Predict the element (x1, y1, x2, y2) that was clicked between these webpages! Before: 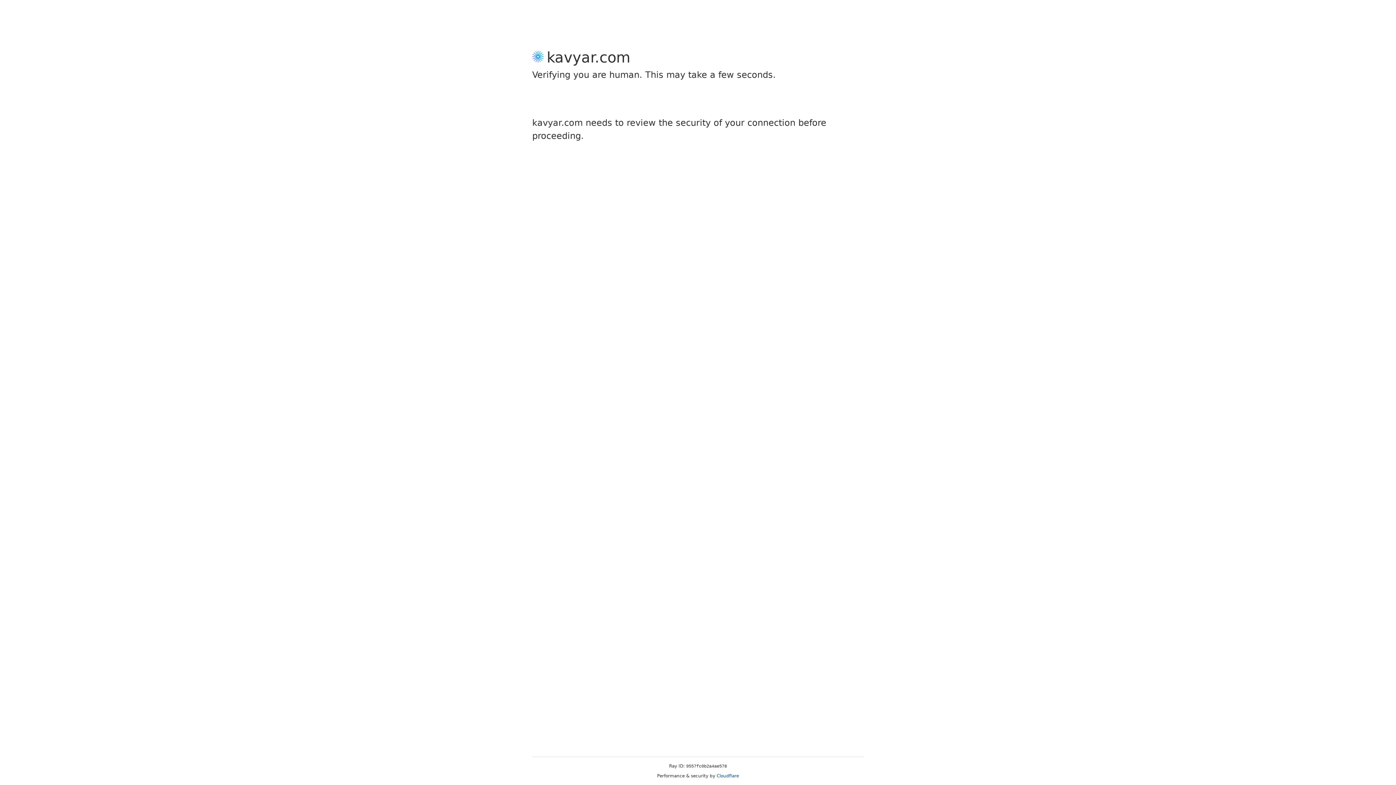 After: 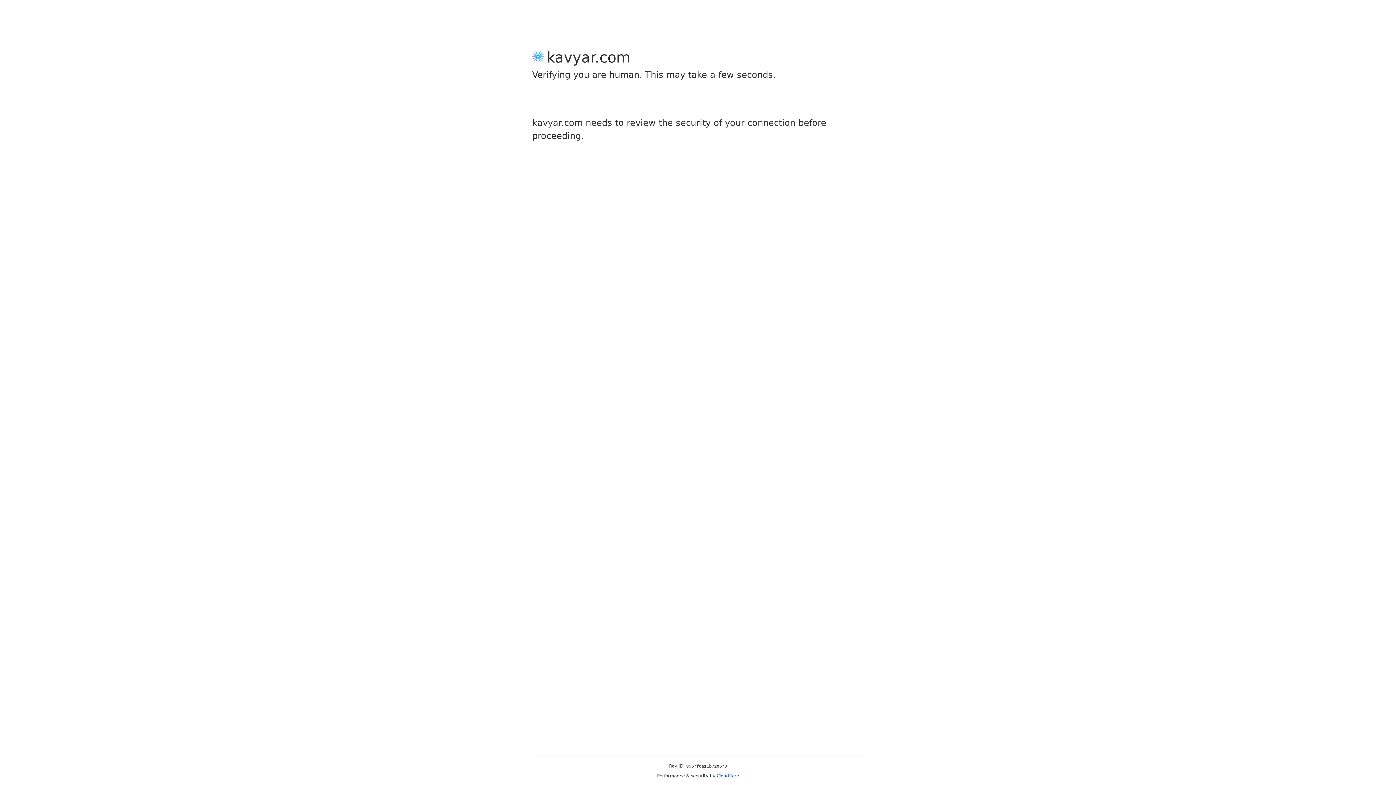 Action: bbox: (716, 773, 739, 778) label: Cloudflare